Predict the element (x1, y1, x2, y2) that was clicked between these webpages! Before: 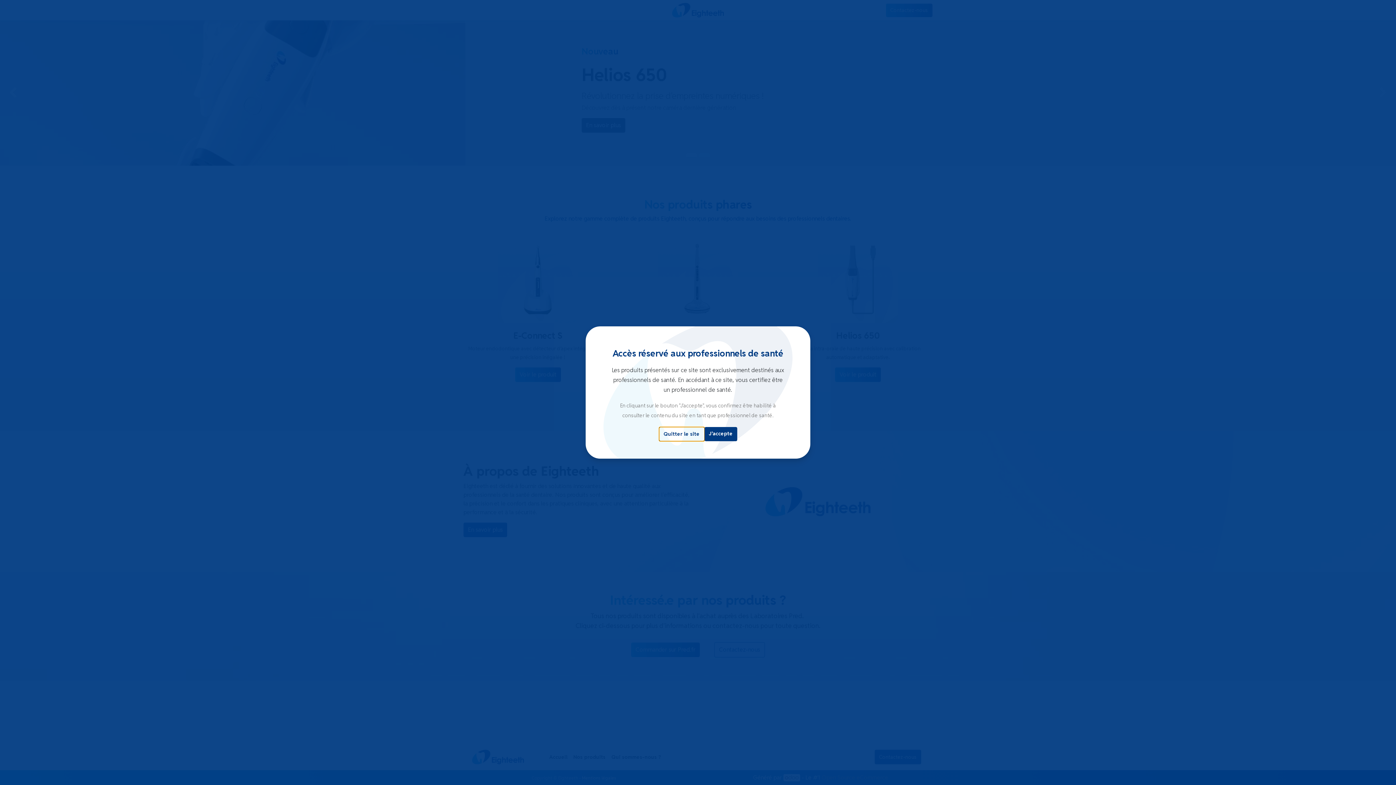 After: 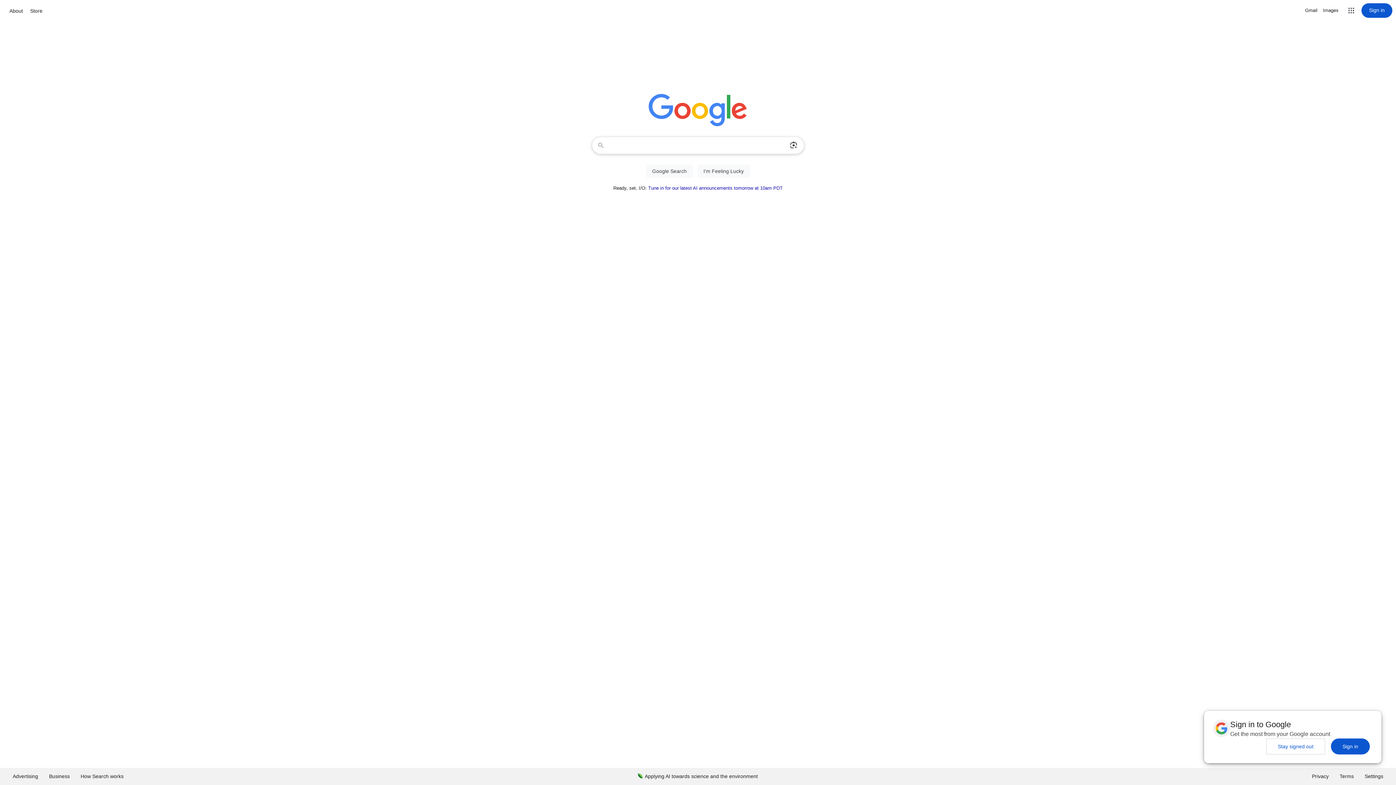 Action: bbox: (659, 427, 704, 441) label: Quitter le site